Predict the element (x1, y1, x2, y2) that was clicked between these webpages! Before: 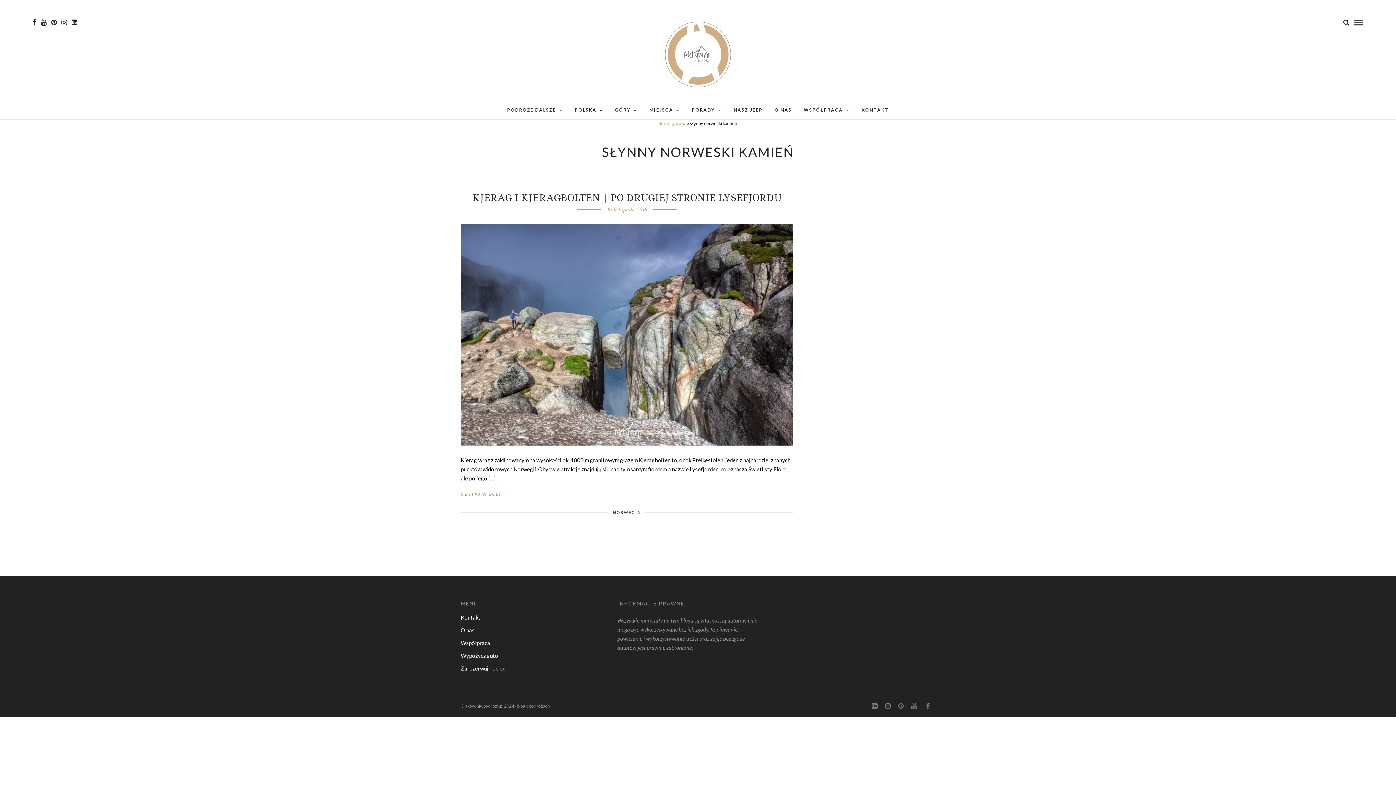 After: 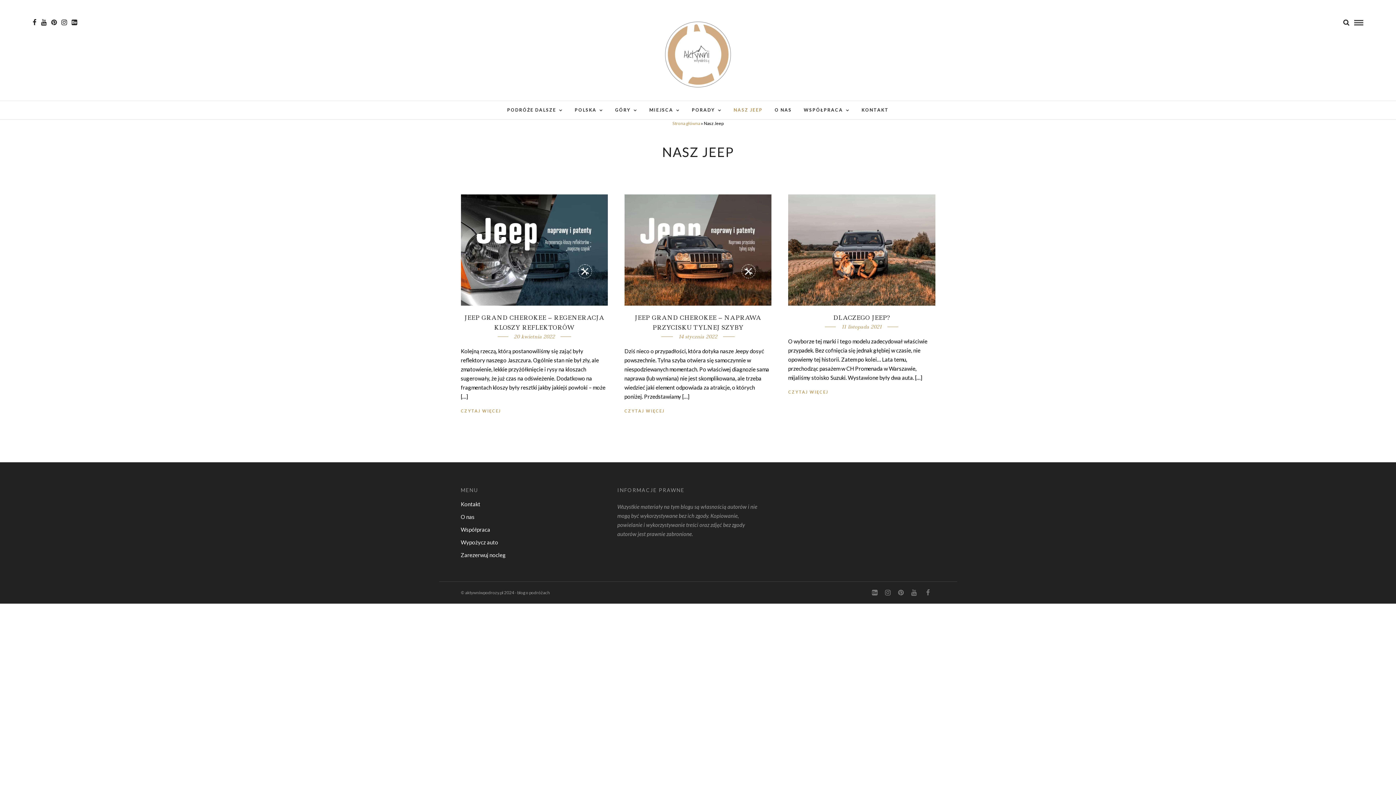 Action: bbox: (728, 101, 768, 119) label: NASZ JEEP